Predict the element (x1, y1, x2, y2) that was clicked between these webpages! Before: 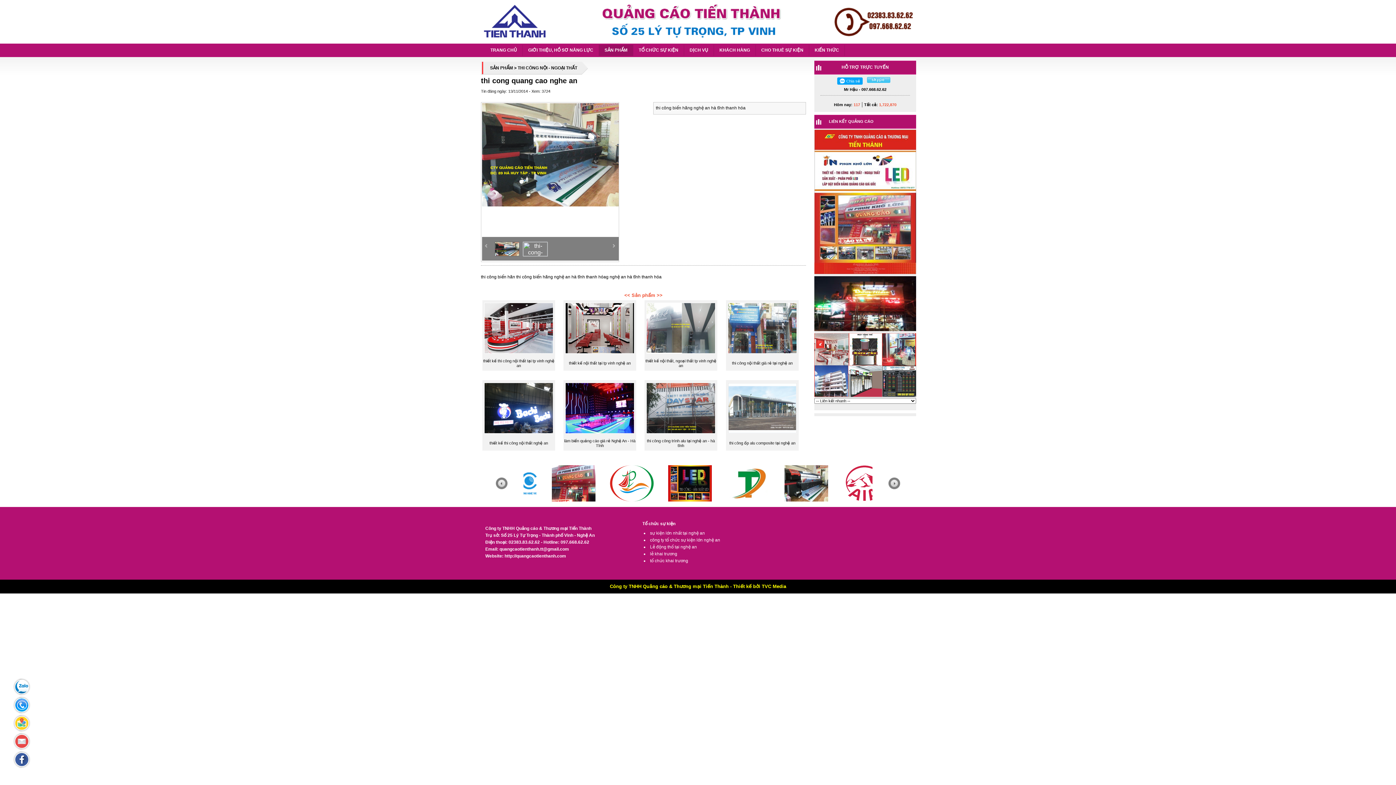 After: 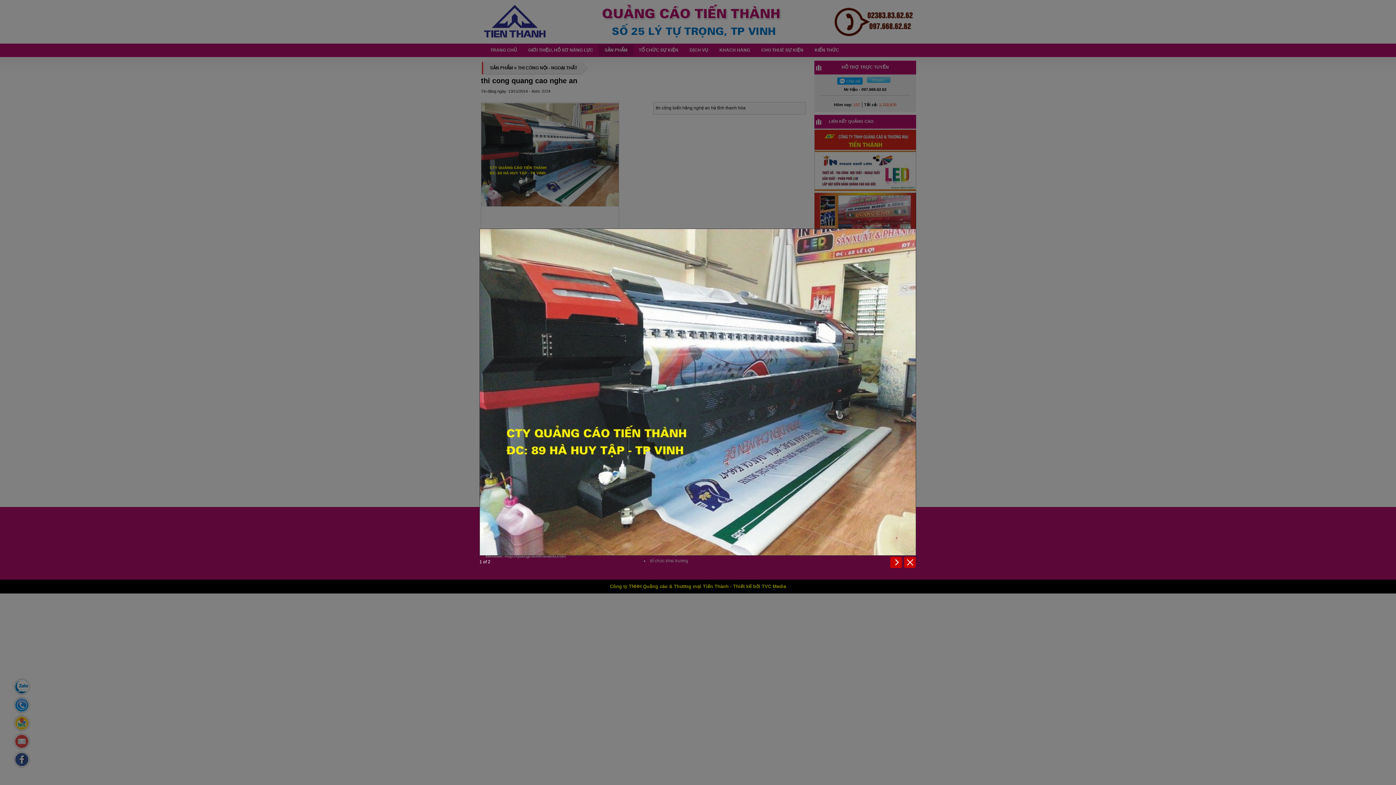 Action: bbox: (482, 202, 619, 207)